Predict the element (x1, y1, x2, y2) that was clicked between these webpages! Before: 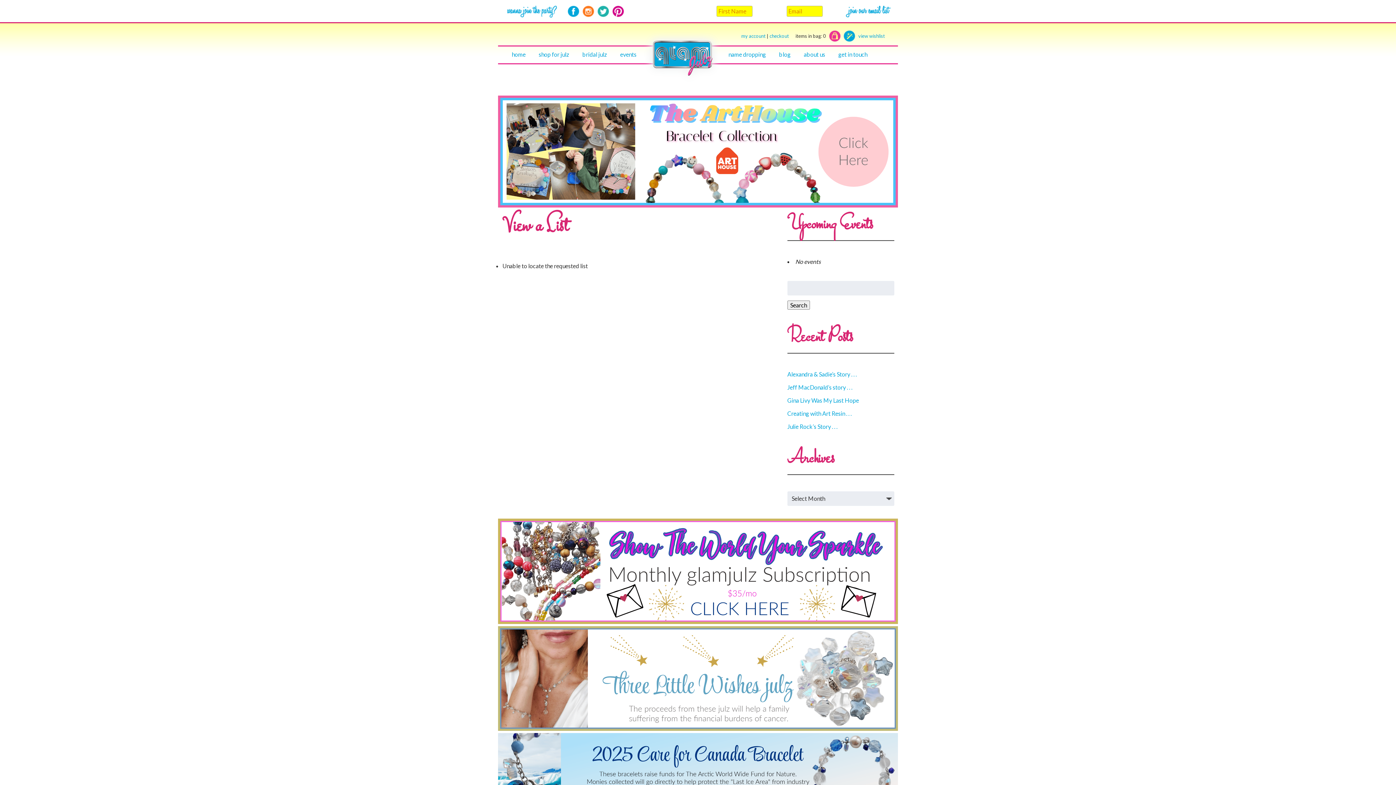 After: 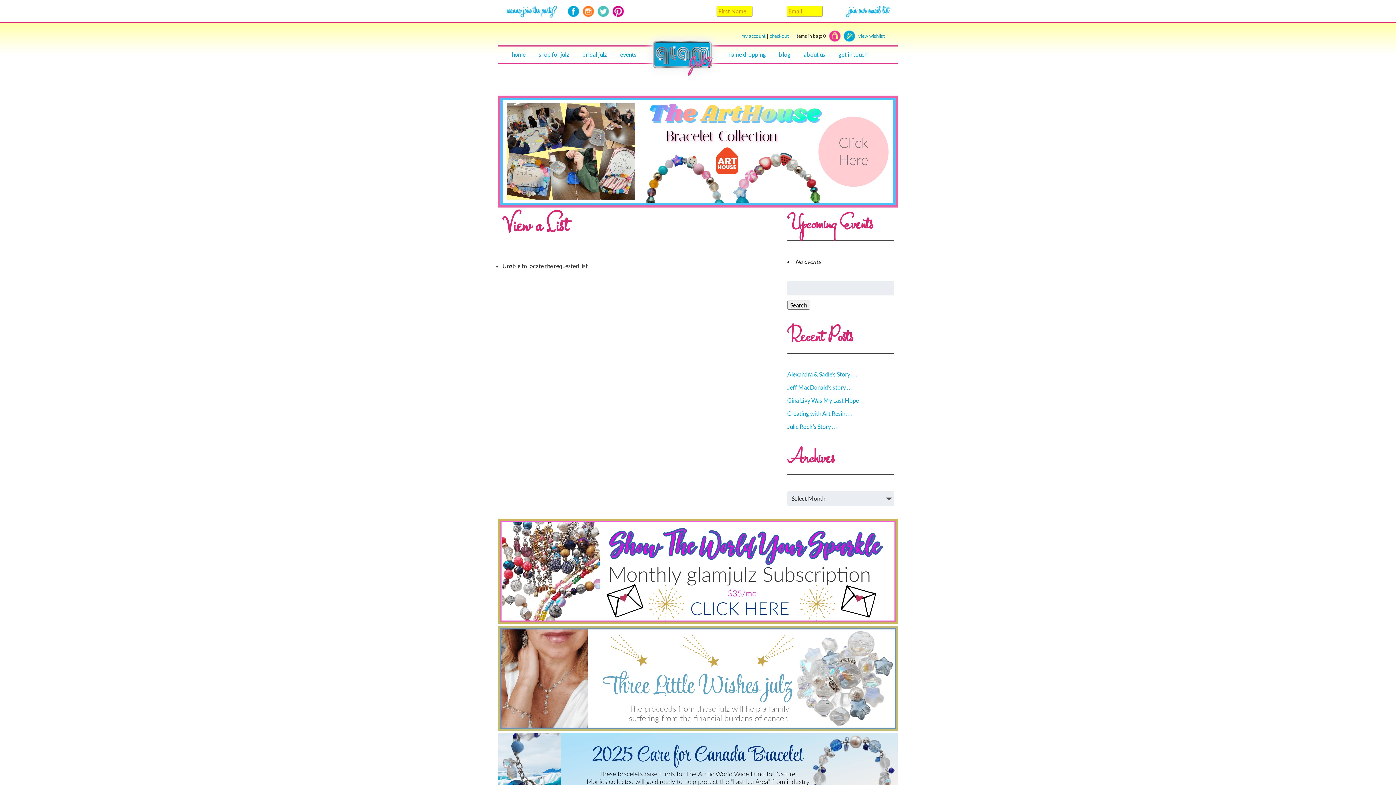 Action: label: Twitter bbox: (597, 5, 609, 17)